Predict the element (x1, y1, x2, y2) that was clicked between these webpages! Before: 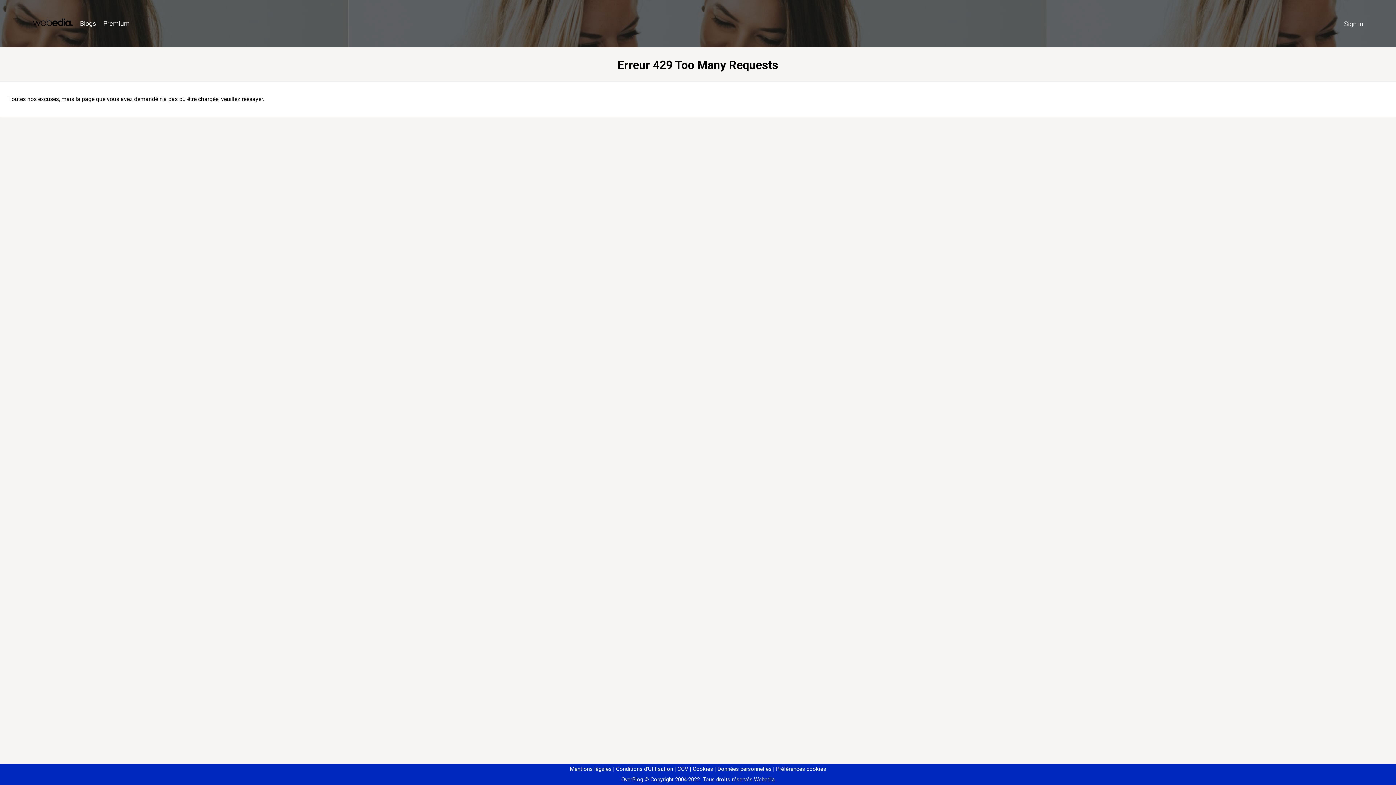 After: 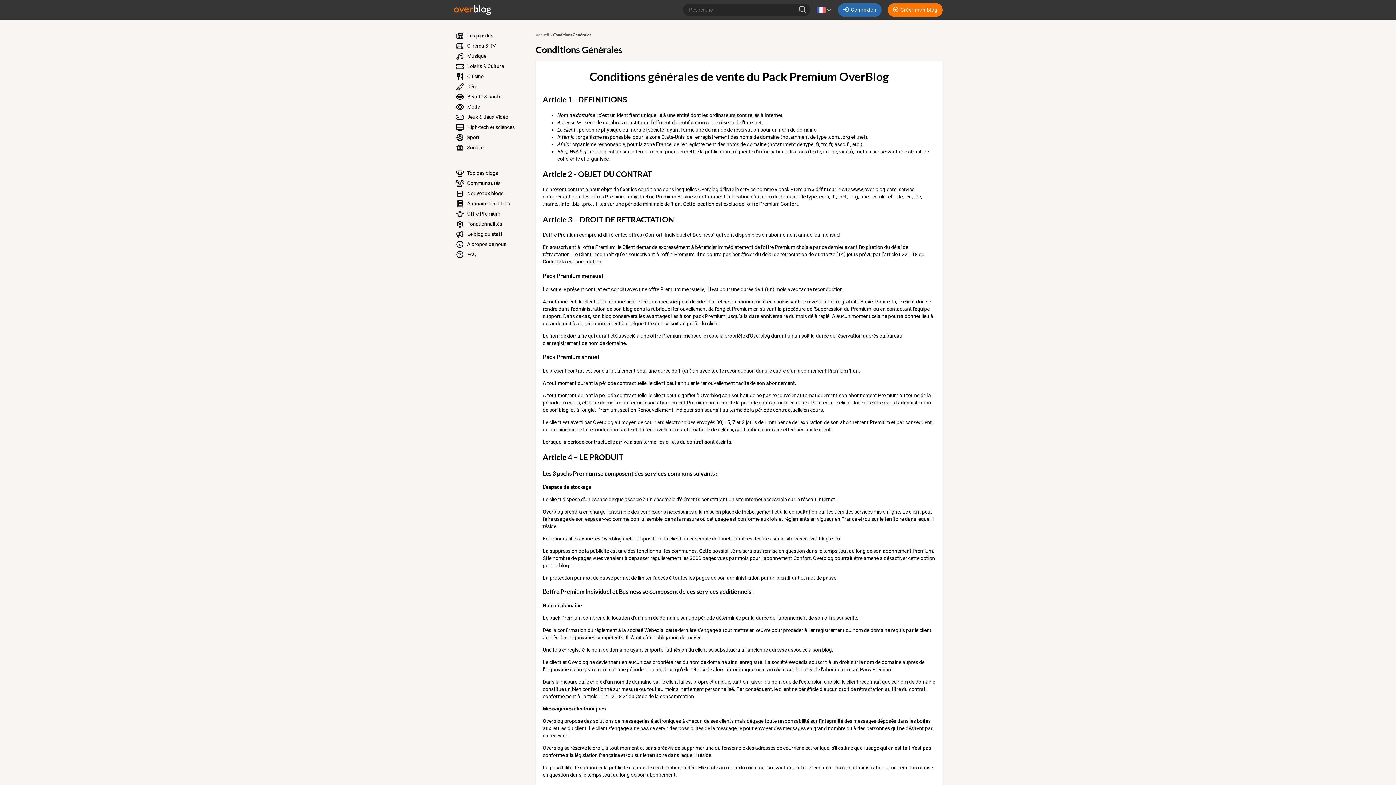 Action: label: CGV bbox: (674, 766, 688, 772)